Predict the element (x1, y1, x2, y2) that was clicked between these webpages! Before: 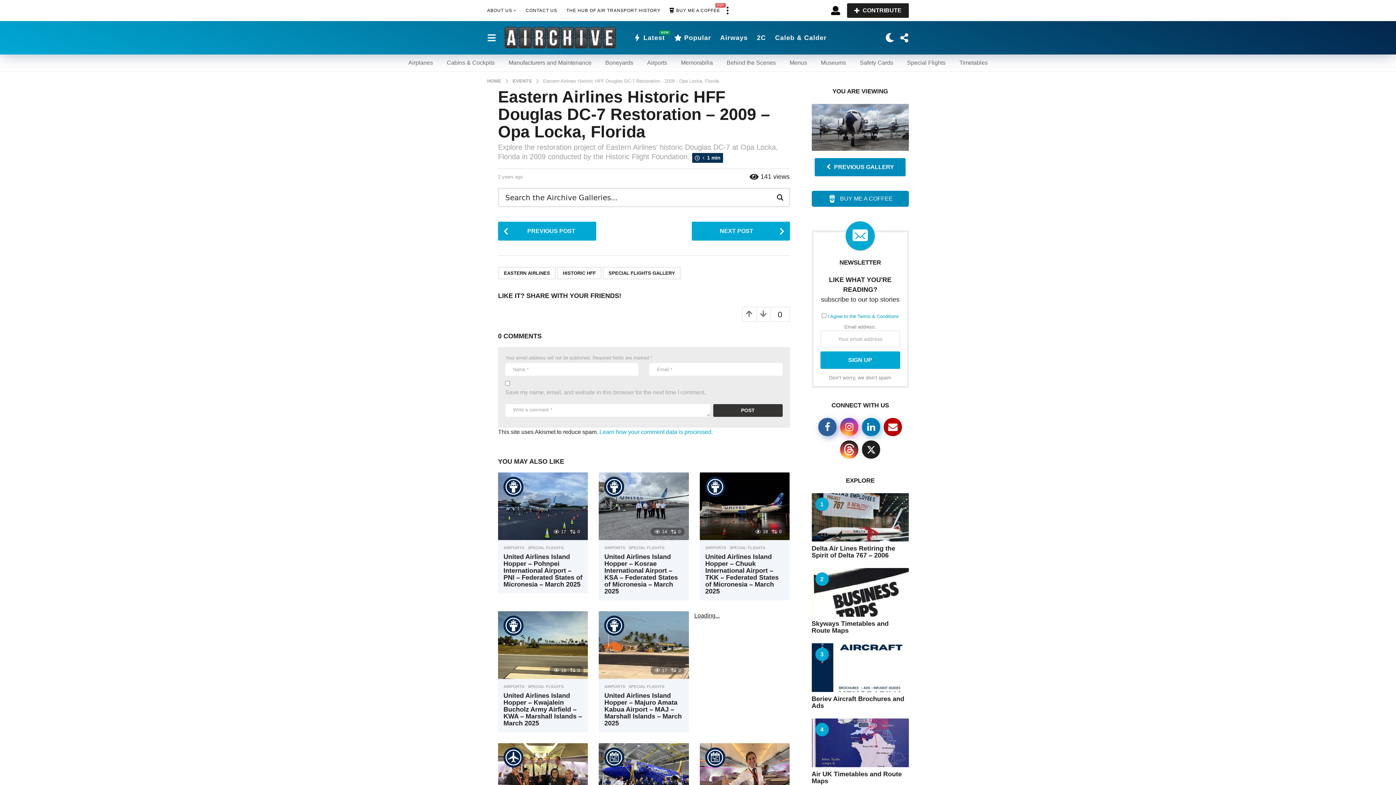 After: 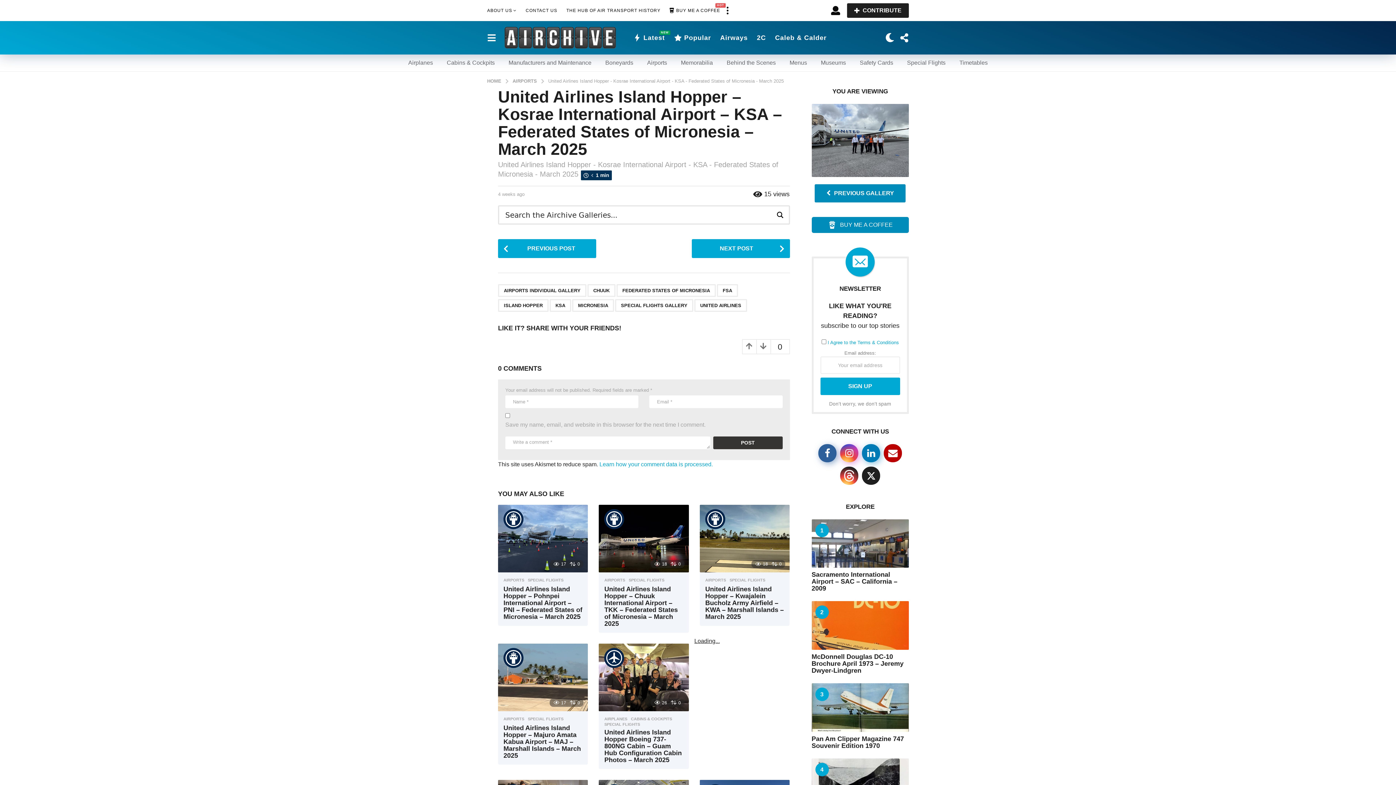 Action: bbox: (604, 553, 677, 595) label: United Airlines Island Hopper – Kosrae International Airport – KSA – Federated States of Micronesia – March 2025